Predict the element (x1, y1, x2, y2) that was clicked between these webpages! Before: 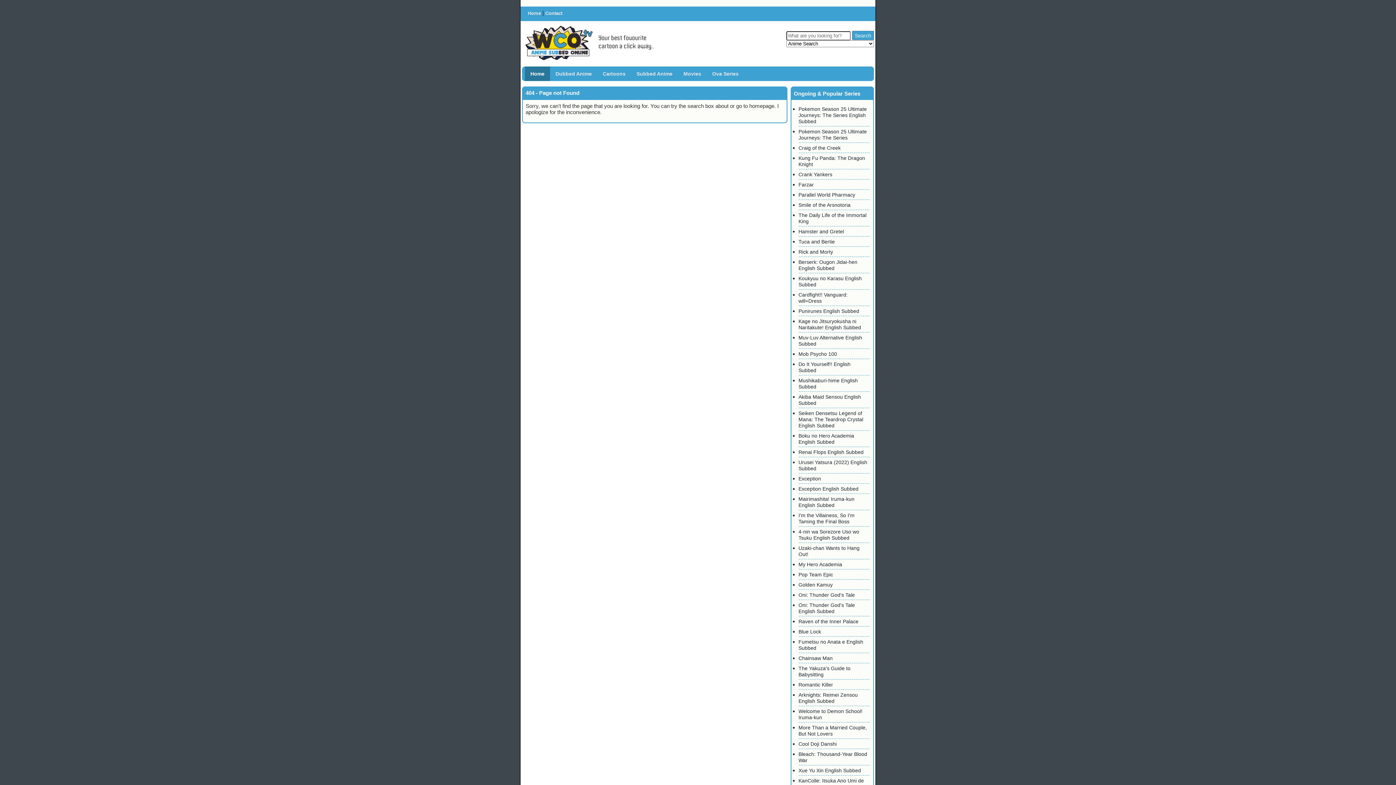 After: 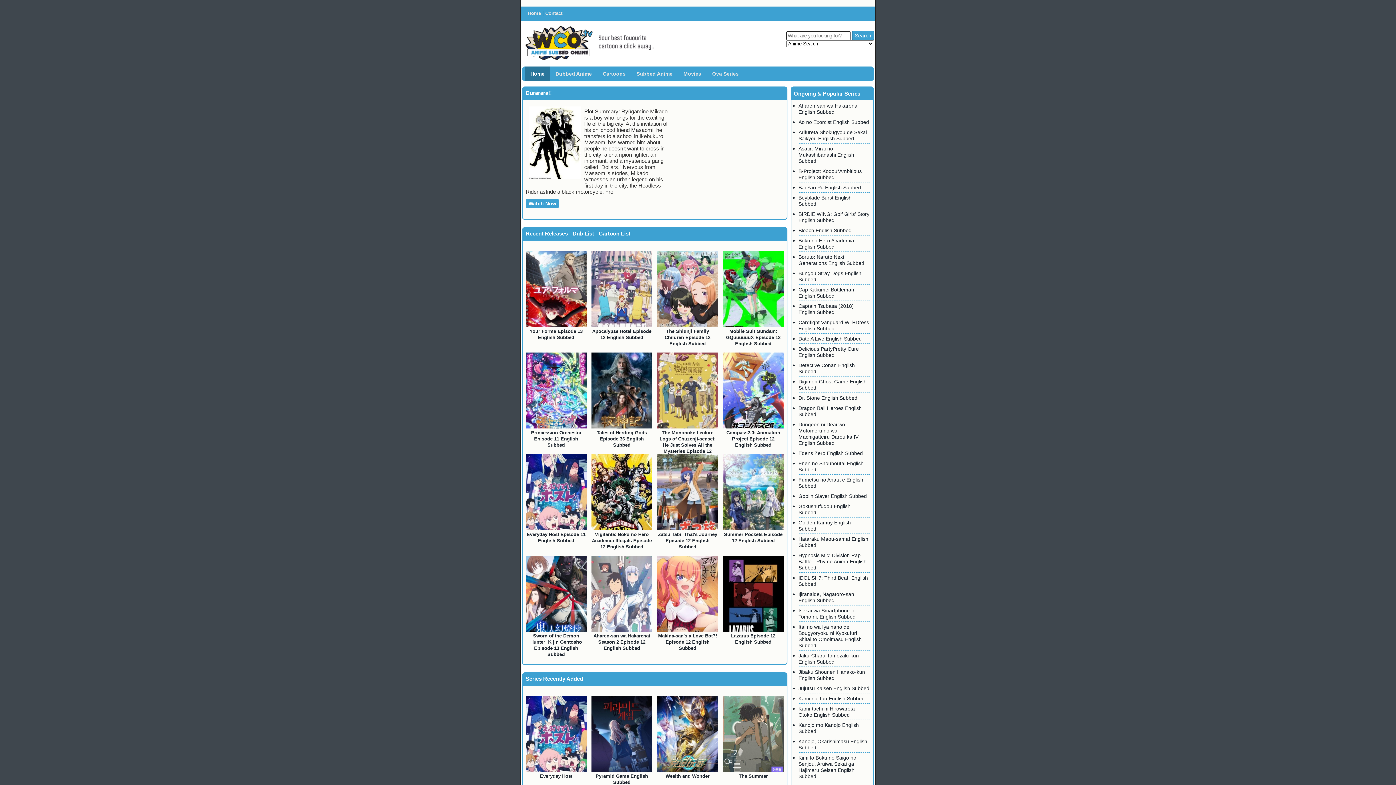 Action: bbox: (528, 10, 541, 16) label: Home